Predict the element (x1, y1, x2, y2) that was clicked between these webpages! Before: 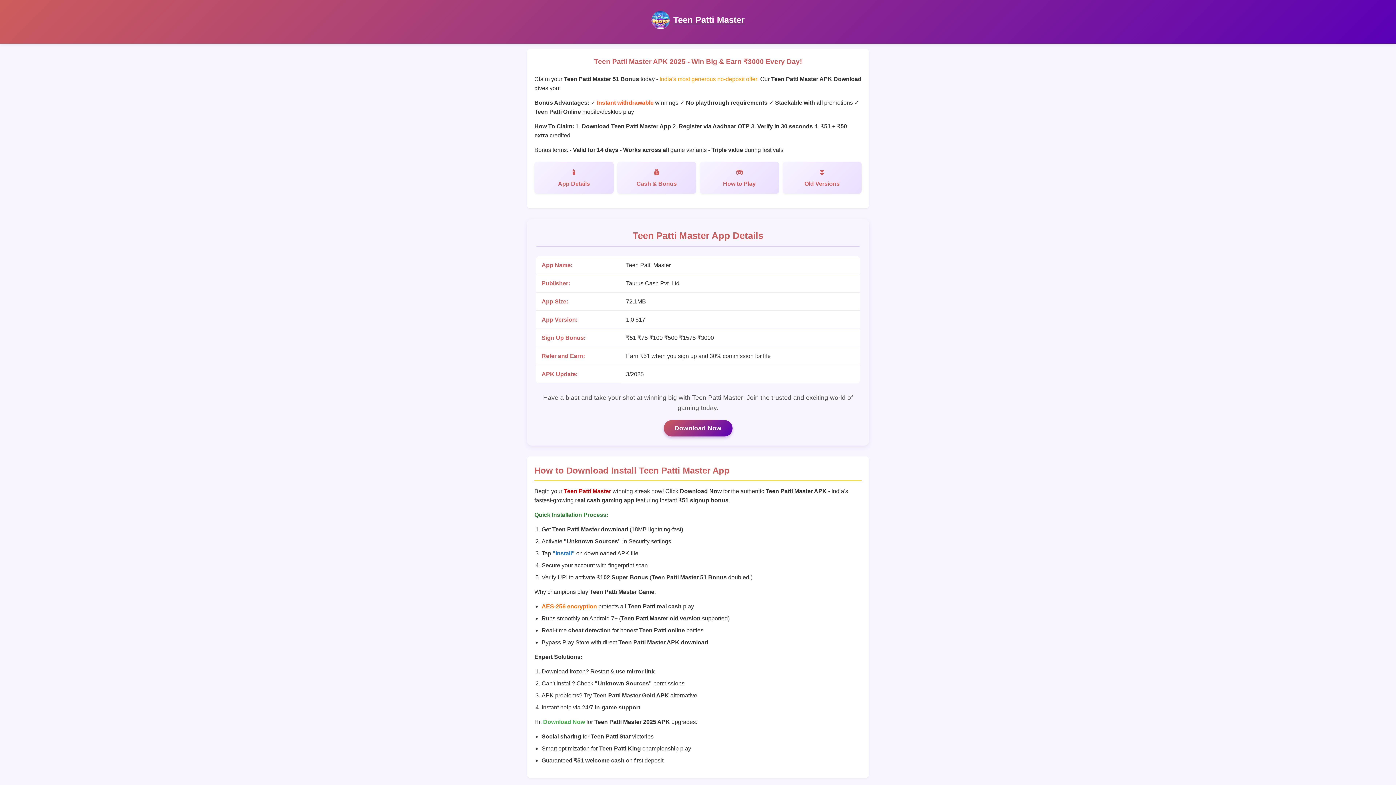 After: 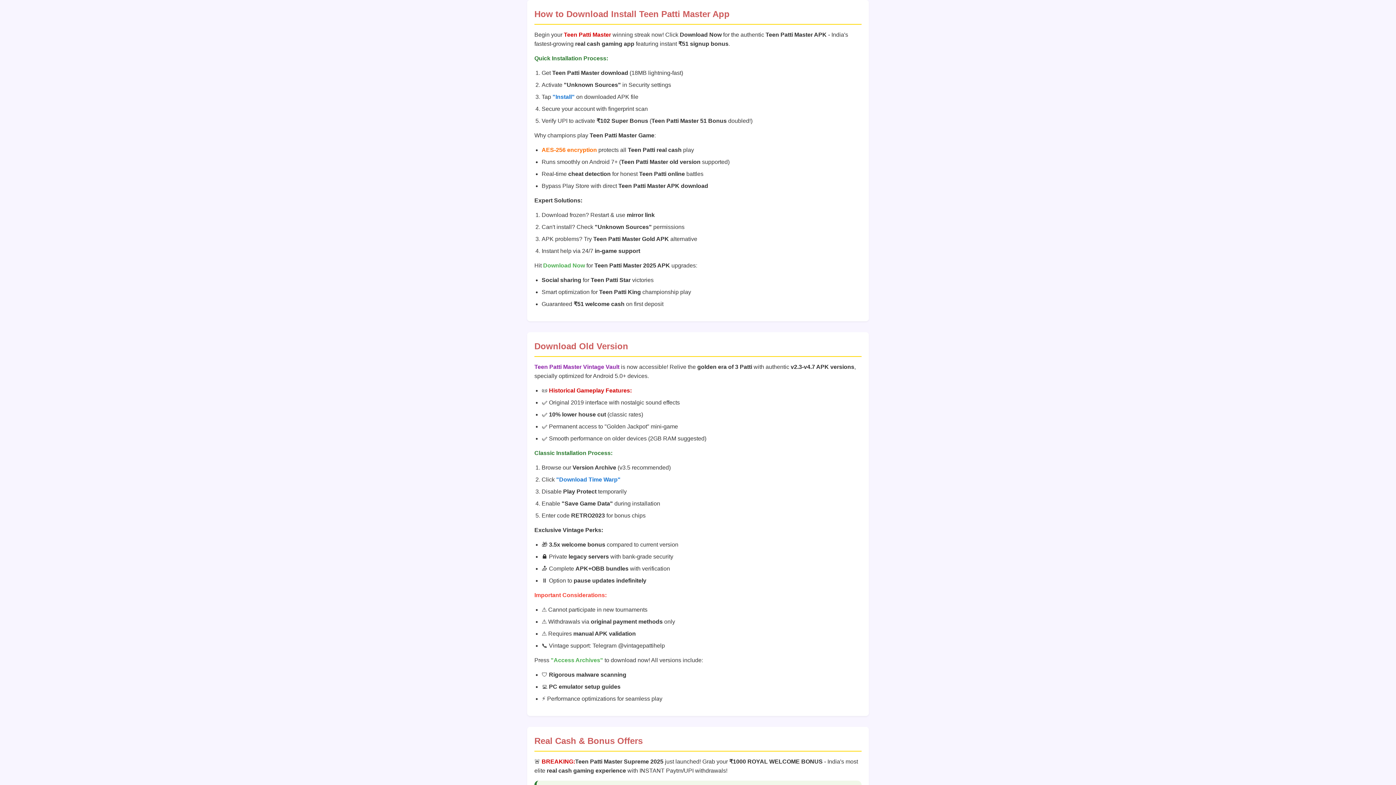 Action: label: Old Versions bbox: (782, 161, 861, 193)